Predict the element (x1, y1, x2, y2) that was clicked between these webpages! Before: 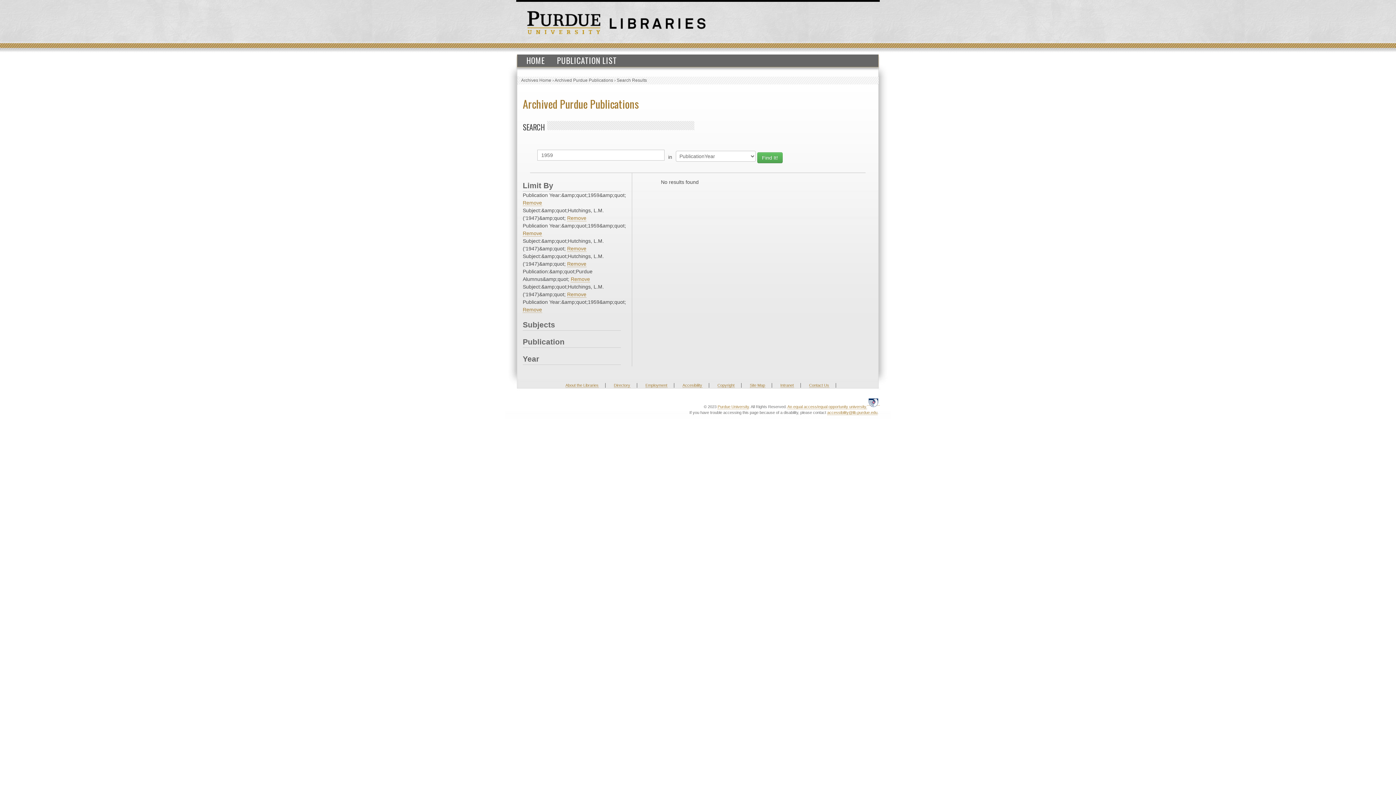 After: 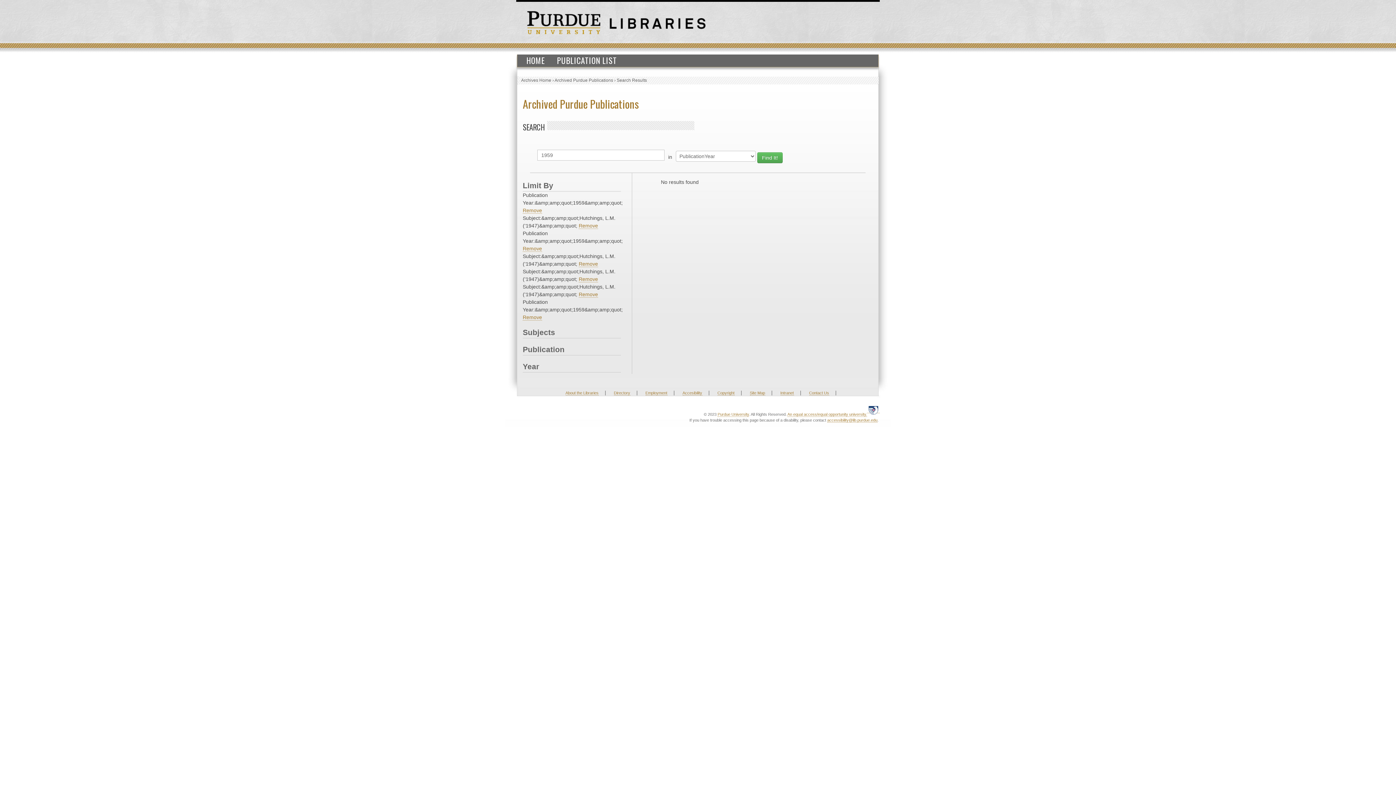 Action: bbox: (570, 276, 590, 282) label: Remove